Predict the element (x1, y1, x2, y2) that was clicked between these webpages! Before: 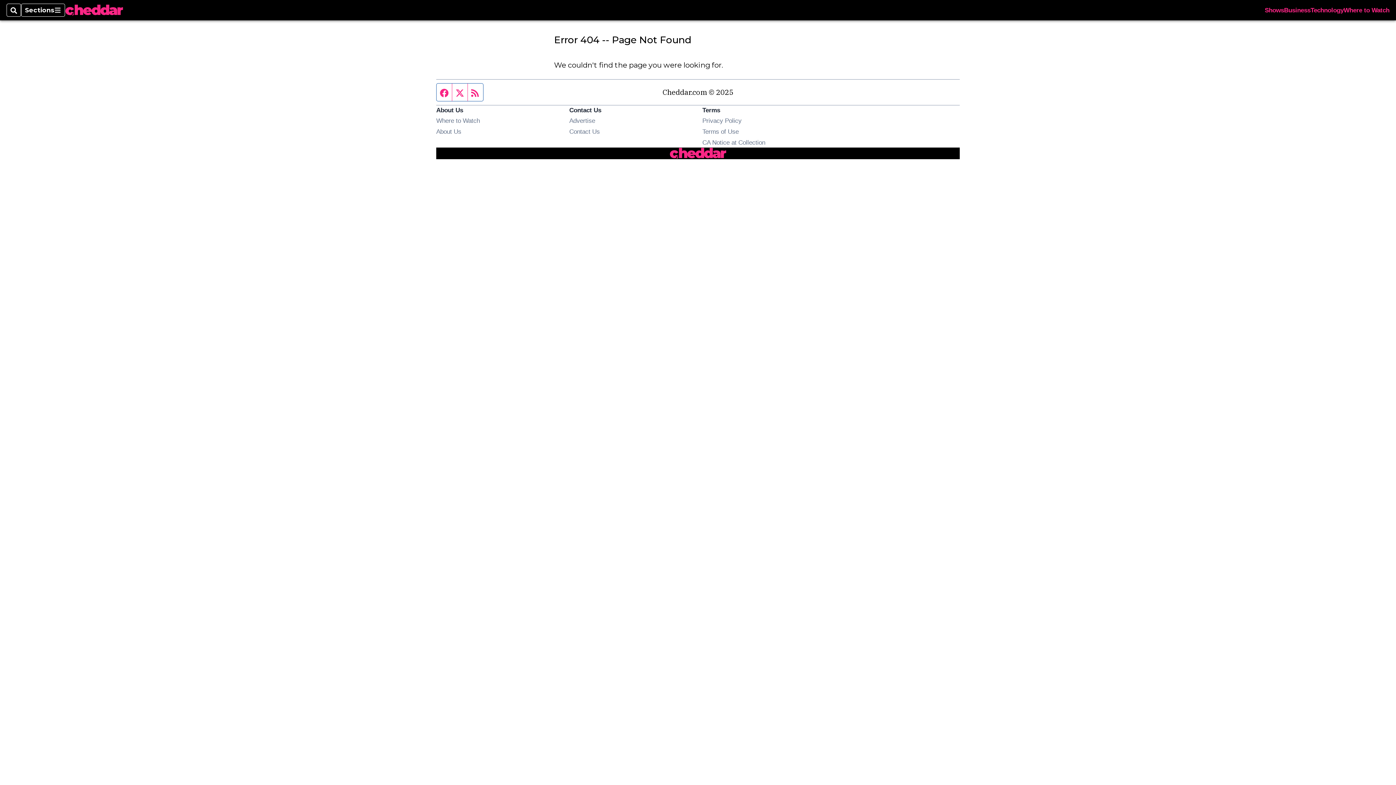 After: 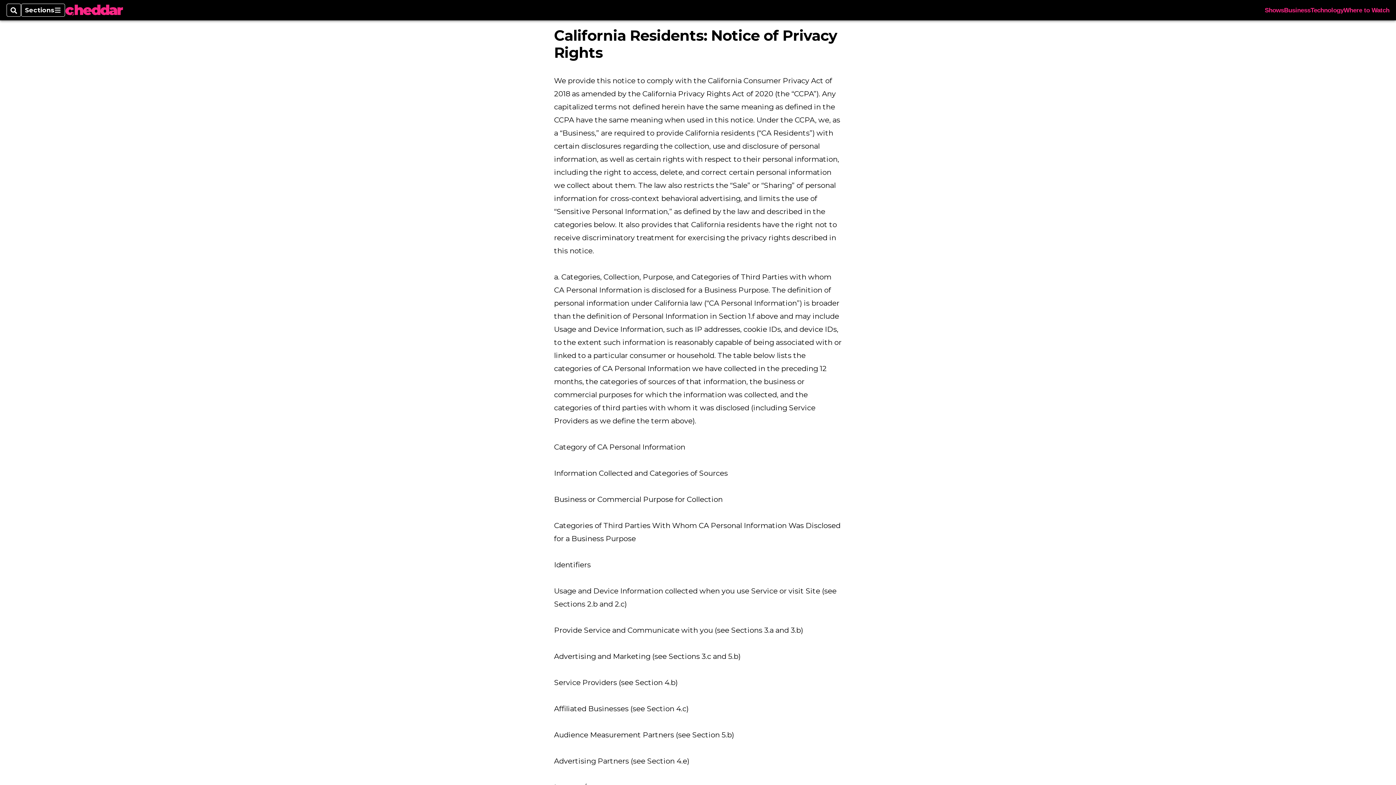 Action: label: CA Notice at Collection bbox: (702, 138, 765, 146)